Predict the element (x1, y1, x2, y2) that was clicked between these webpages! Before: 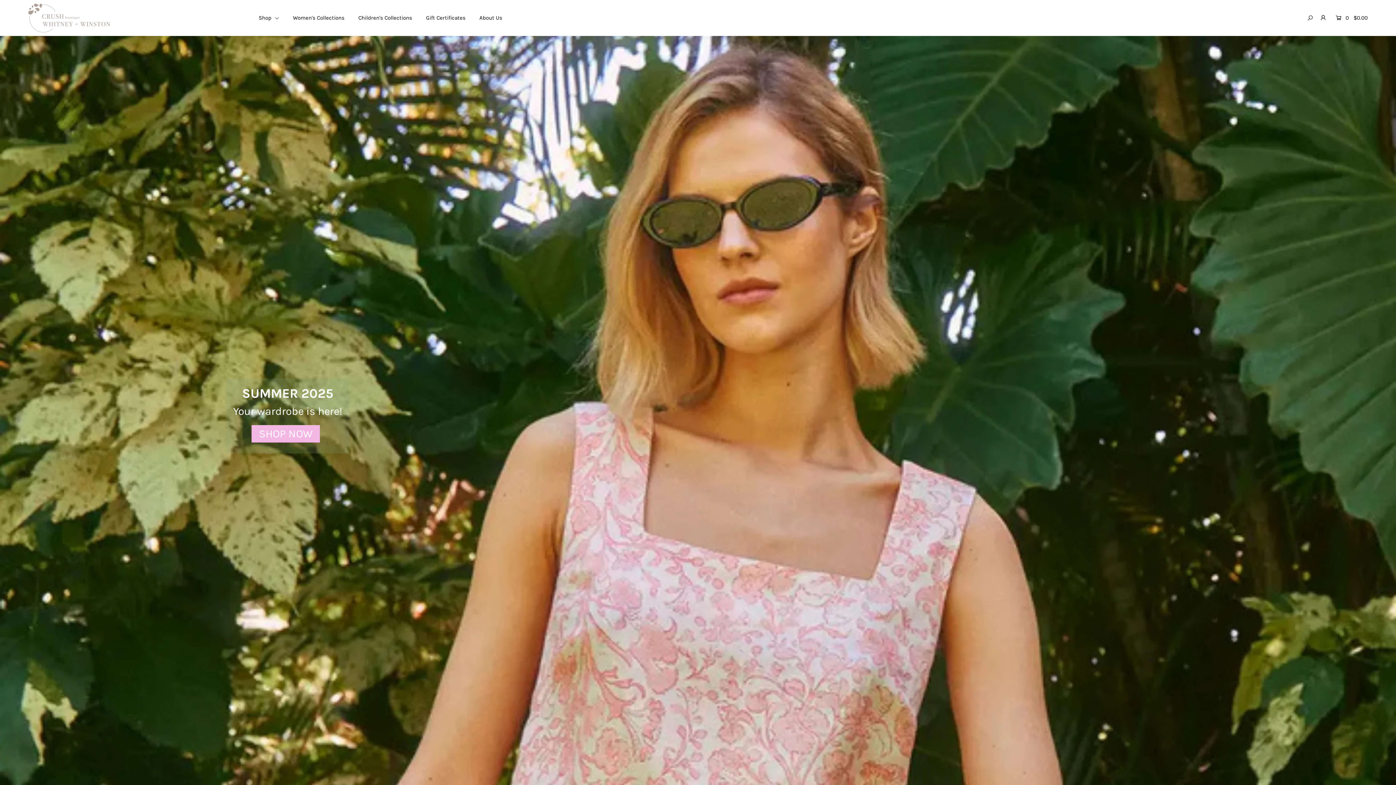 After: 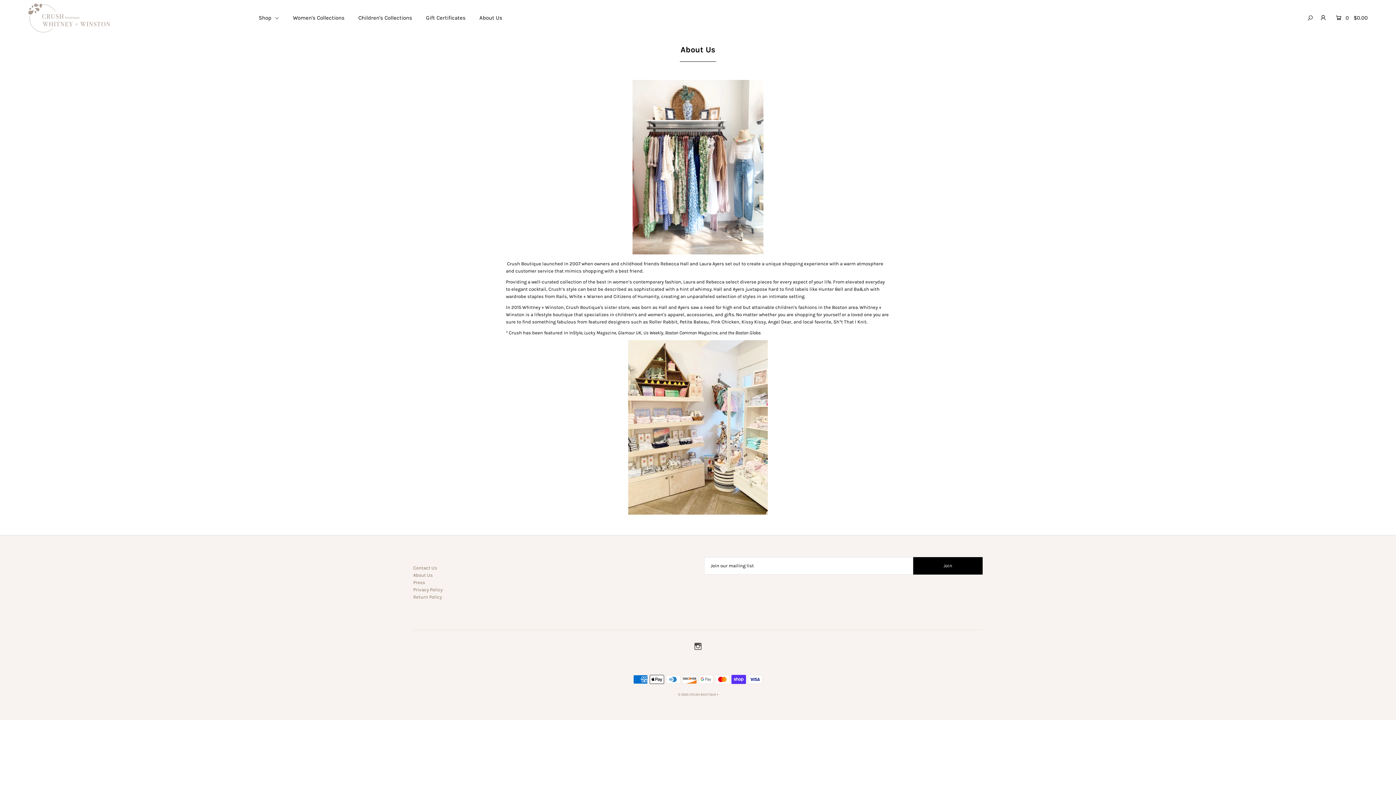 Action: label: About Us bbox: (479, 14, 515, 21)